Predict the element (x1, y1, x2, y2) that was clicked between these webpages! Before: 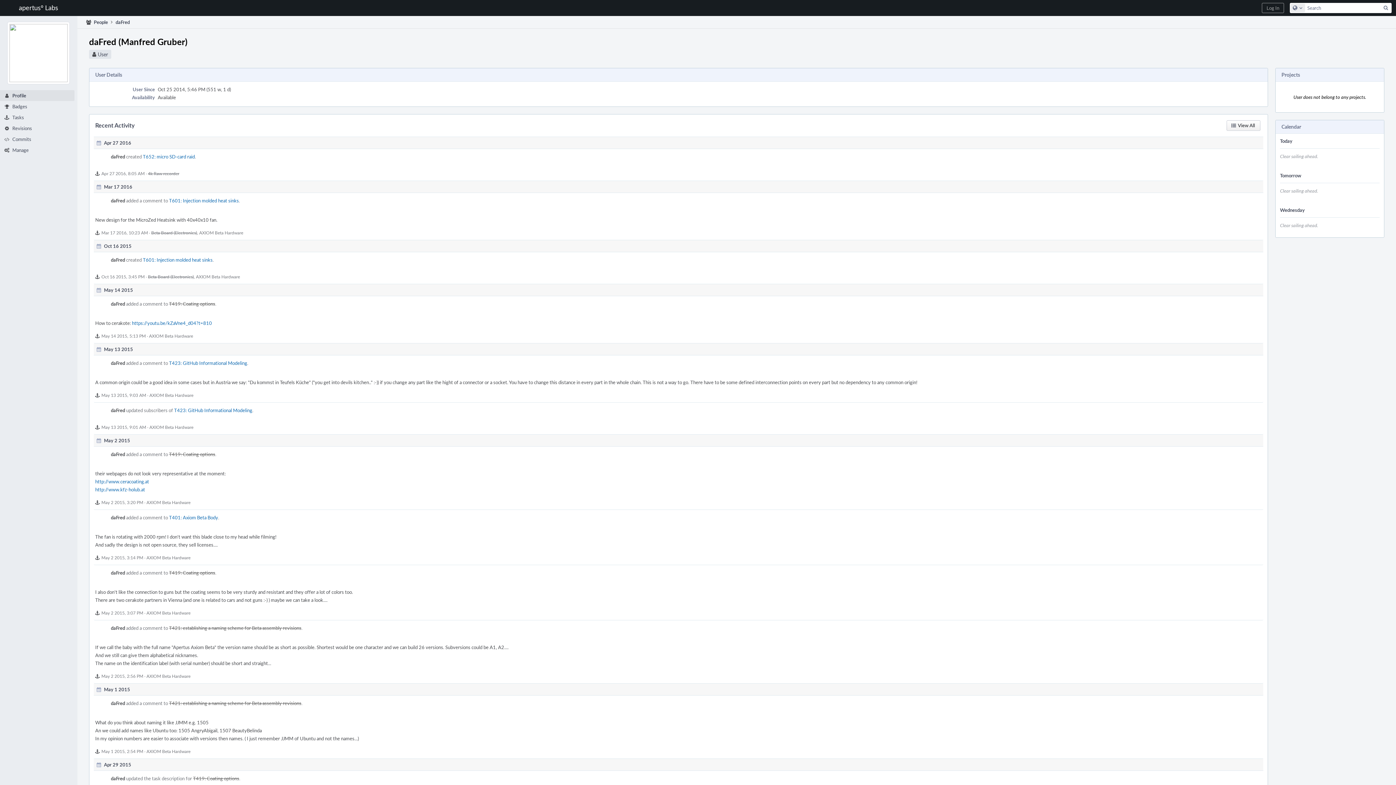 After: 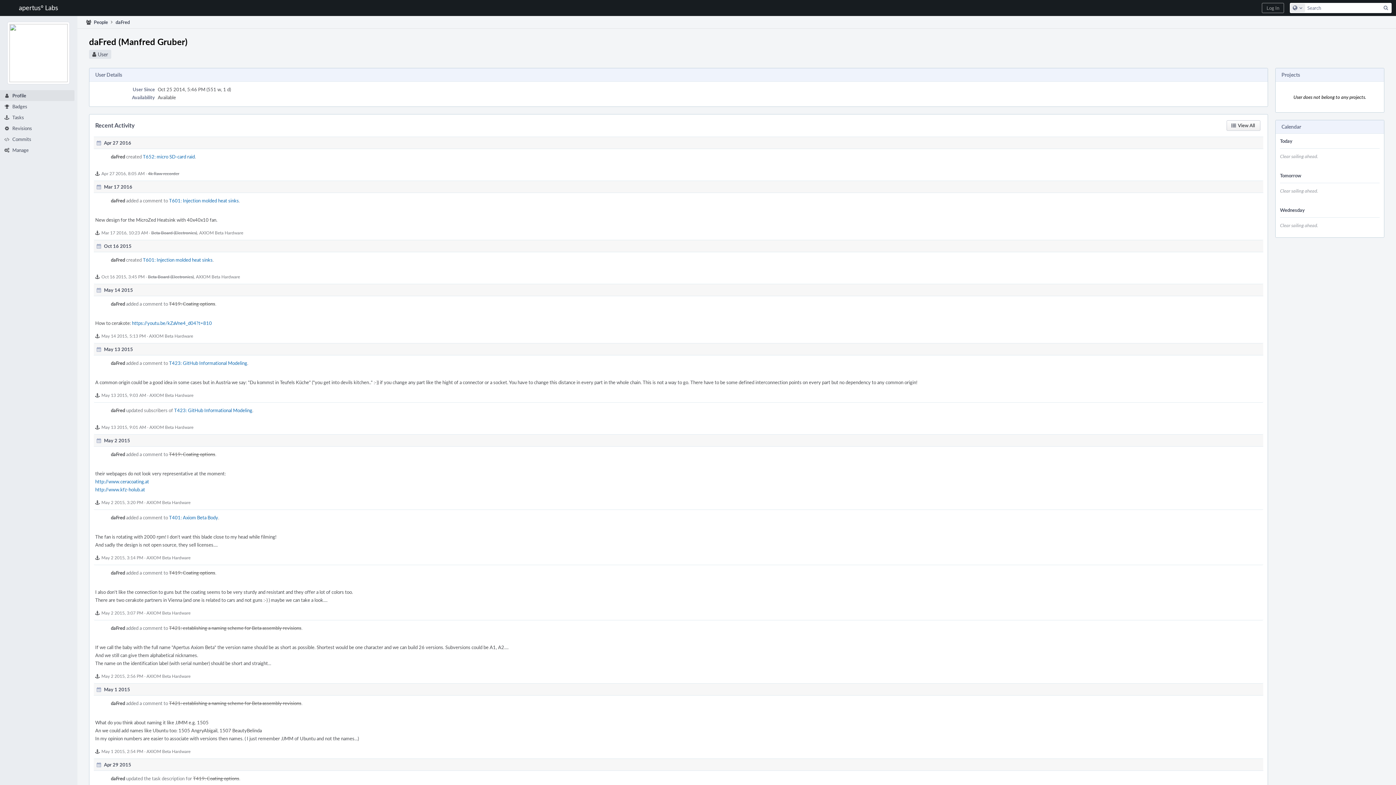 Action: bbox: (95, 569, 108, 582)